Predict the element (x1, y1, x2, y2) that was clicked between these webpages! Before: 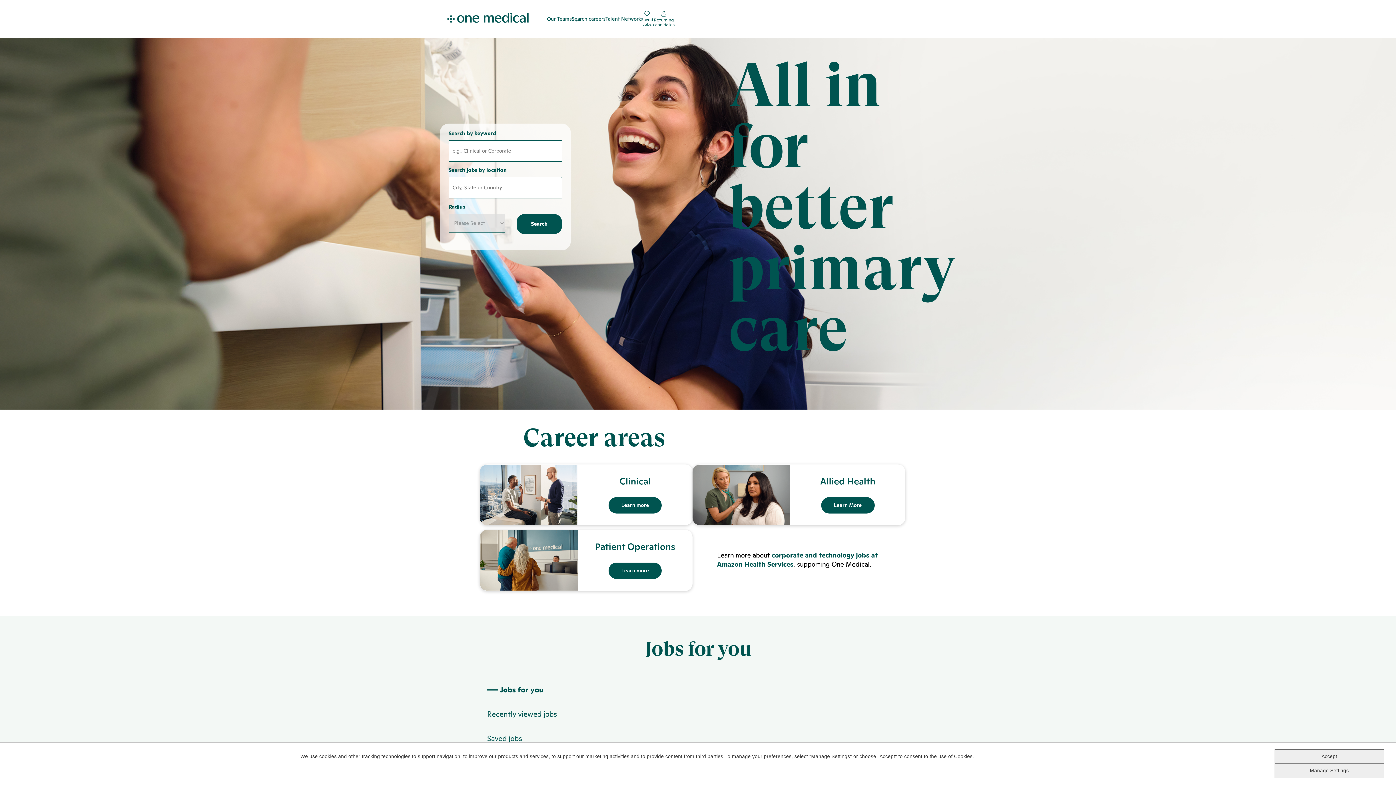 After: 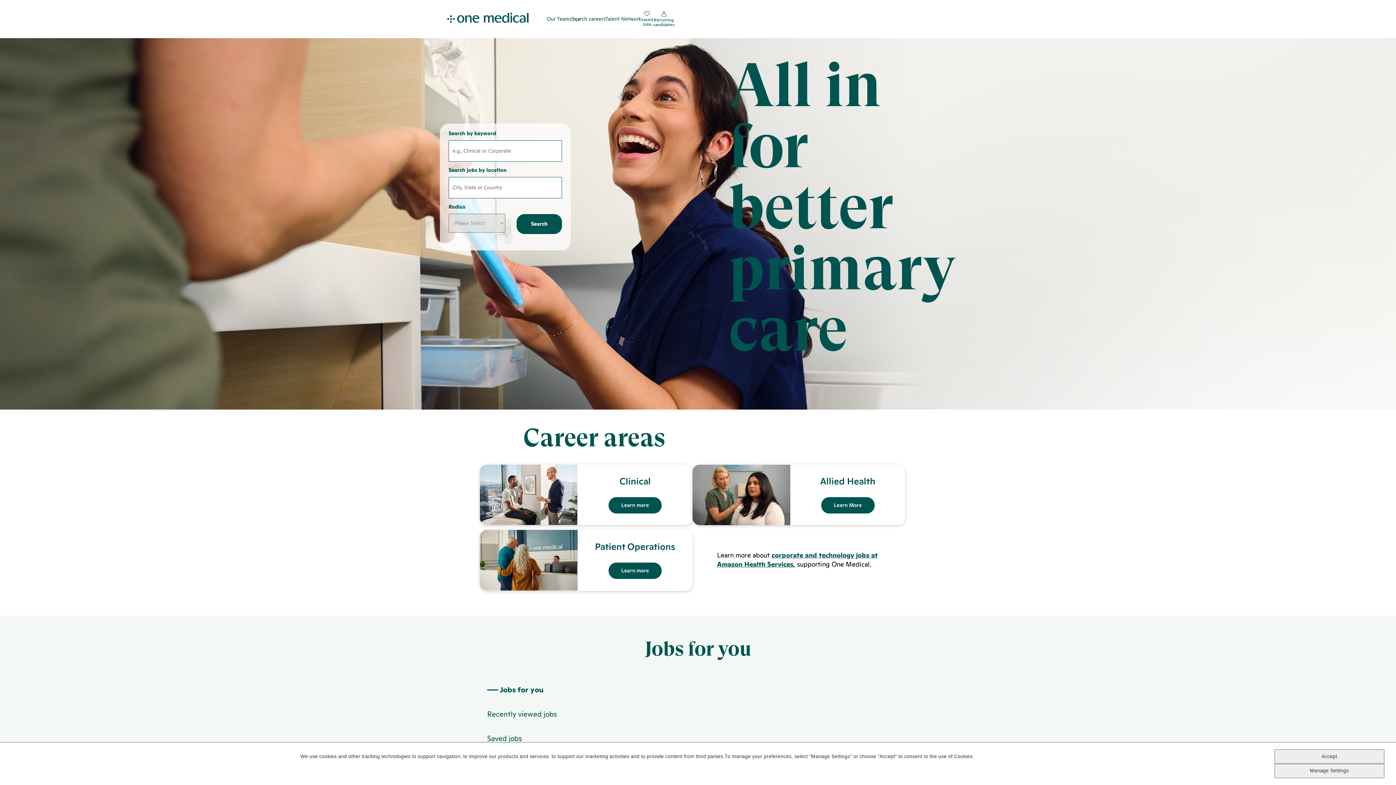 Action: bbox: (480, 678, 916, 702) label: Jobs for you